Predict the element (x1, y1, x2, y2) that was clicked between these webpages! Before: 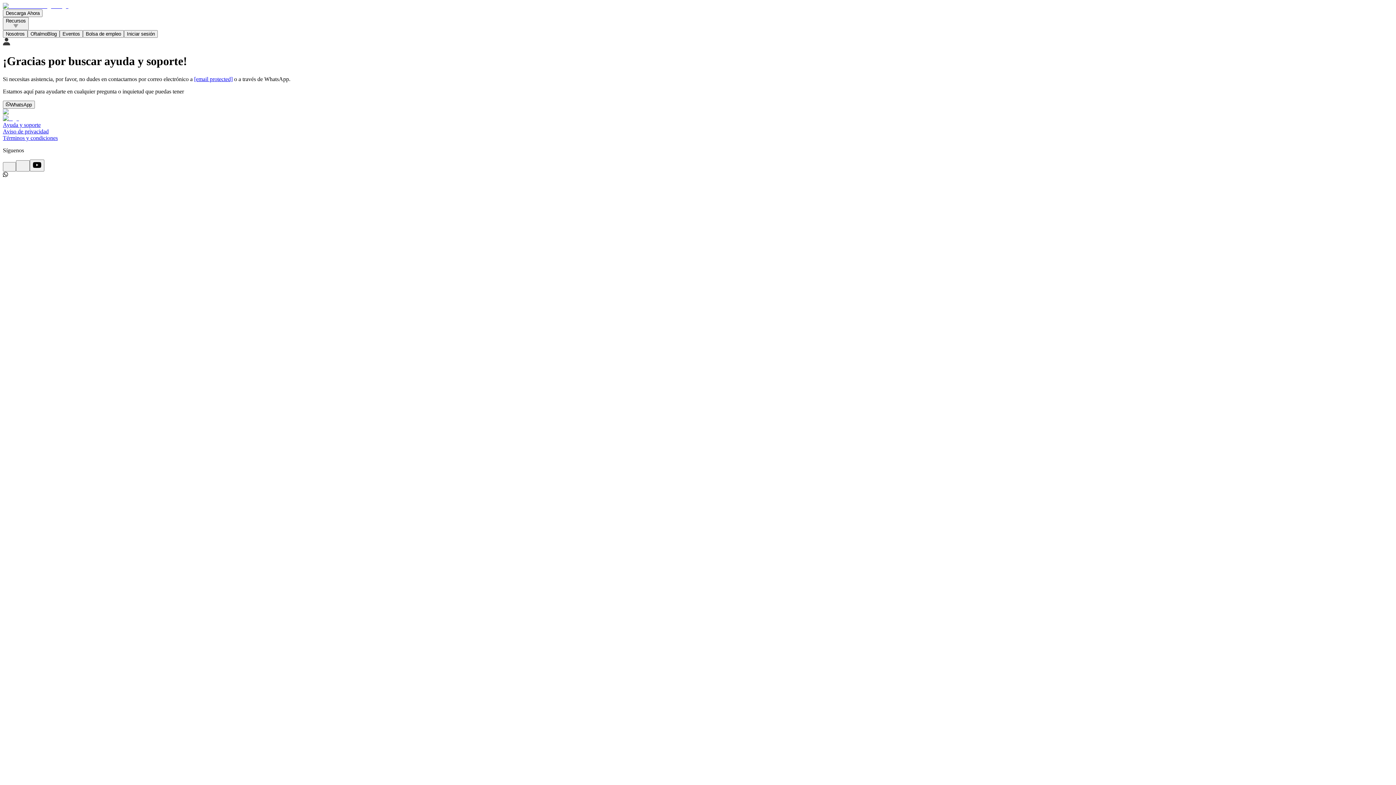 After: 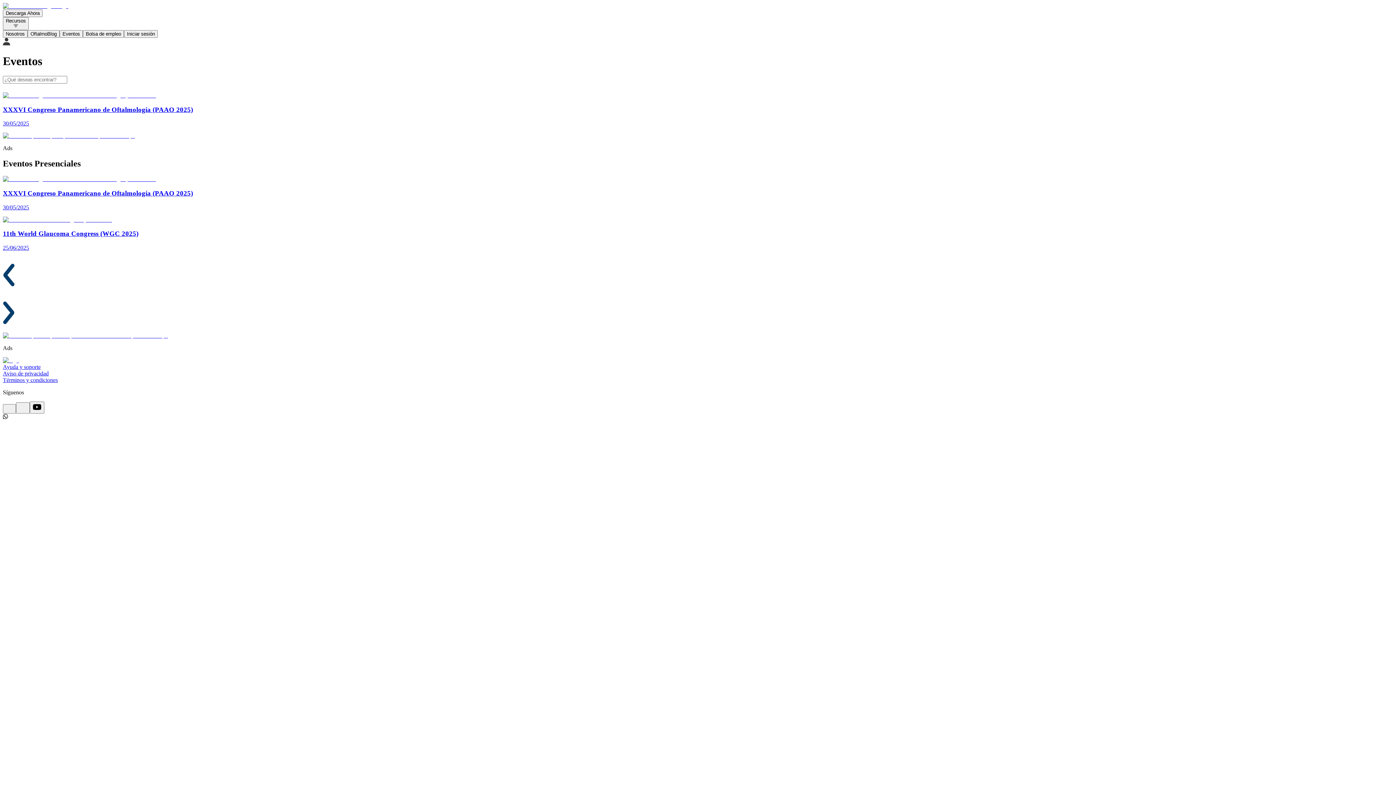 Action: label: Eventos bbox: (59, 30, 82, 36)